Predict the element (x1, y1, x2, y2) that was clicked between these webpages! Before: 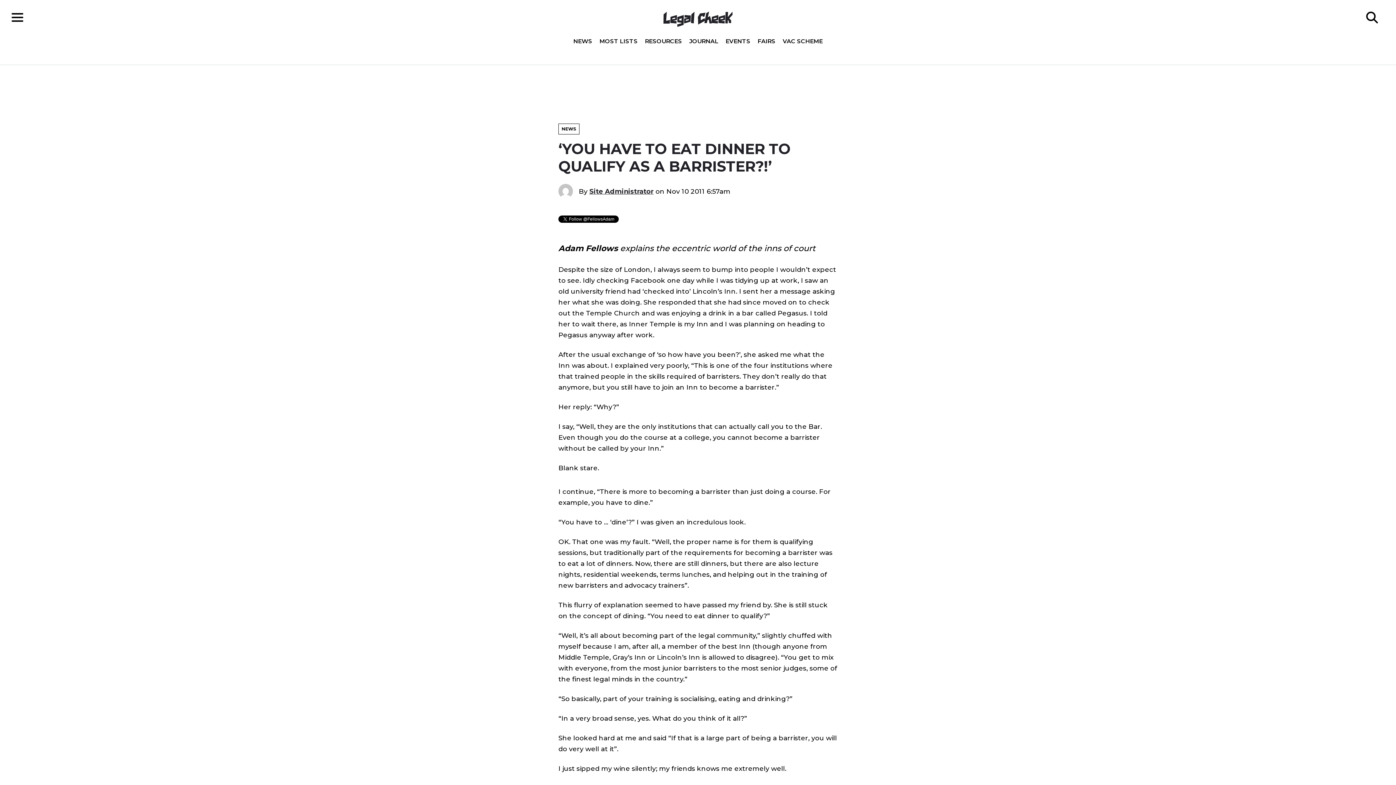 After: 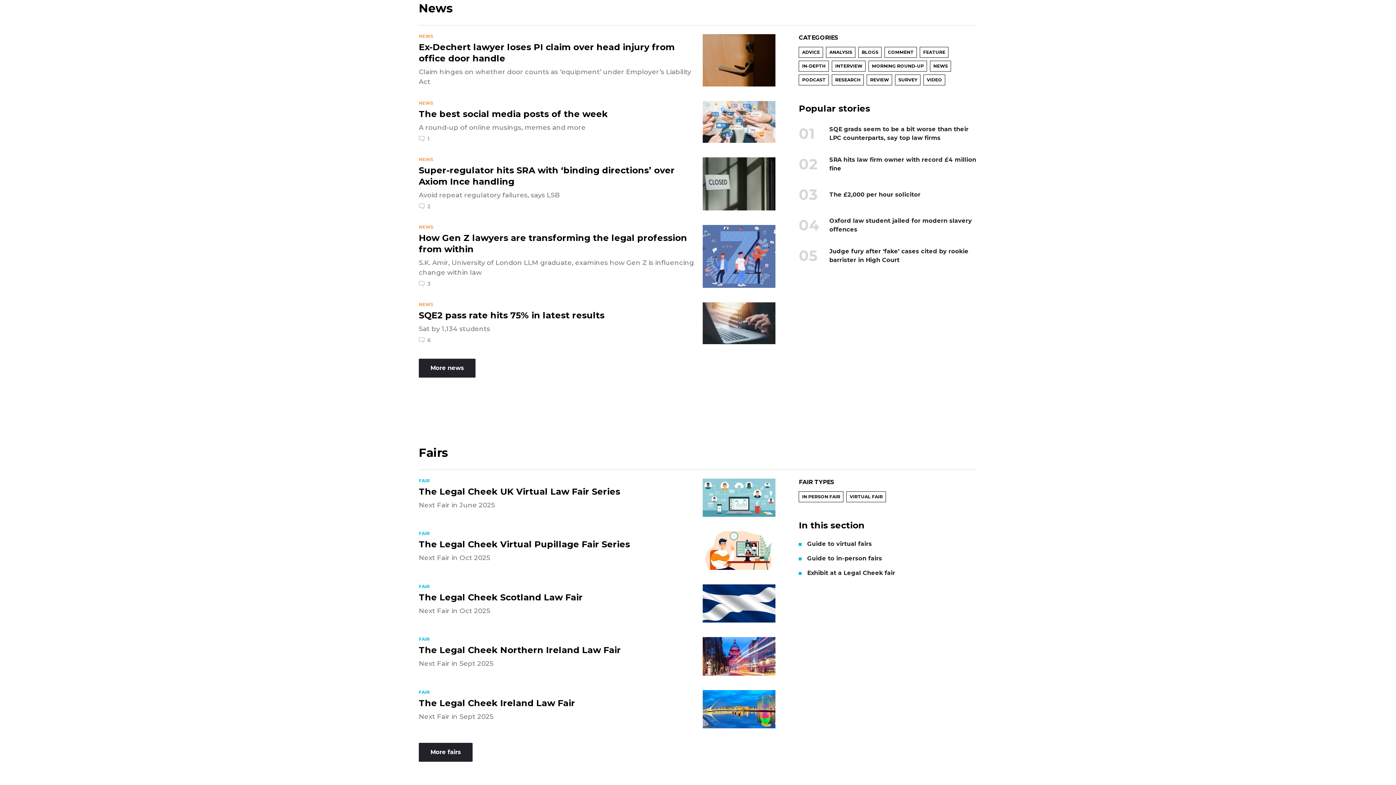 Action: bbox: (569, 38, 596, 44) label: NEWS